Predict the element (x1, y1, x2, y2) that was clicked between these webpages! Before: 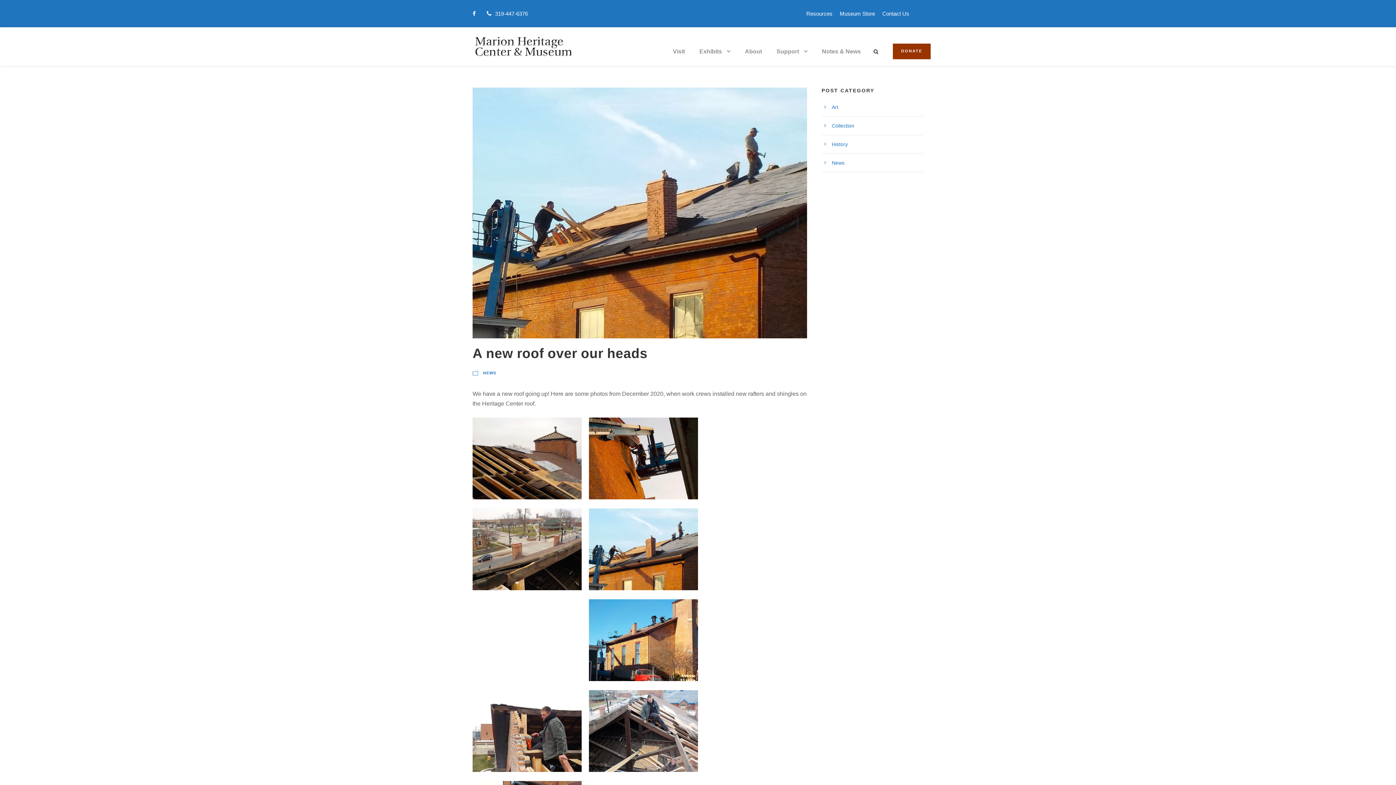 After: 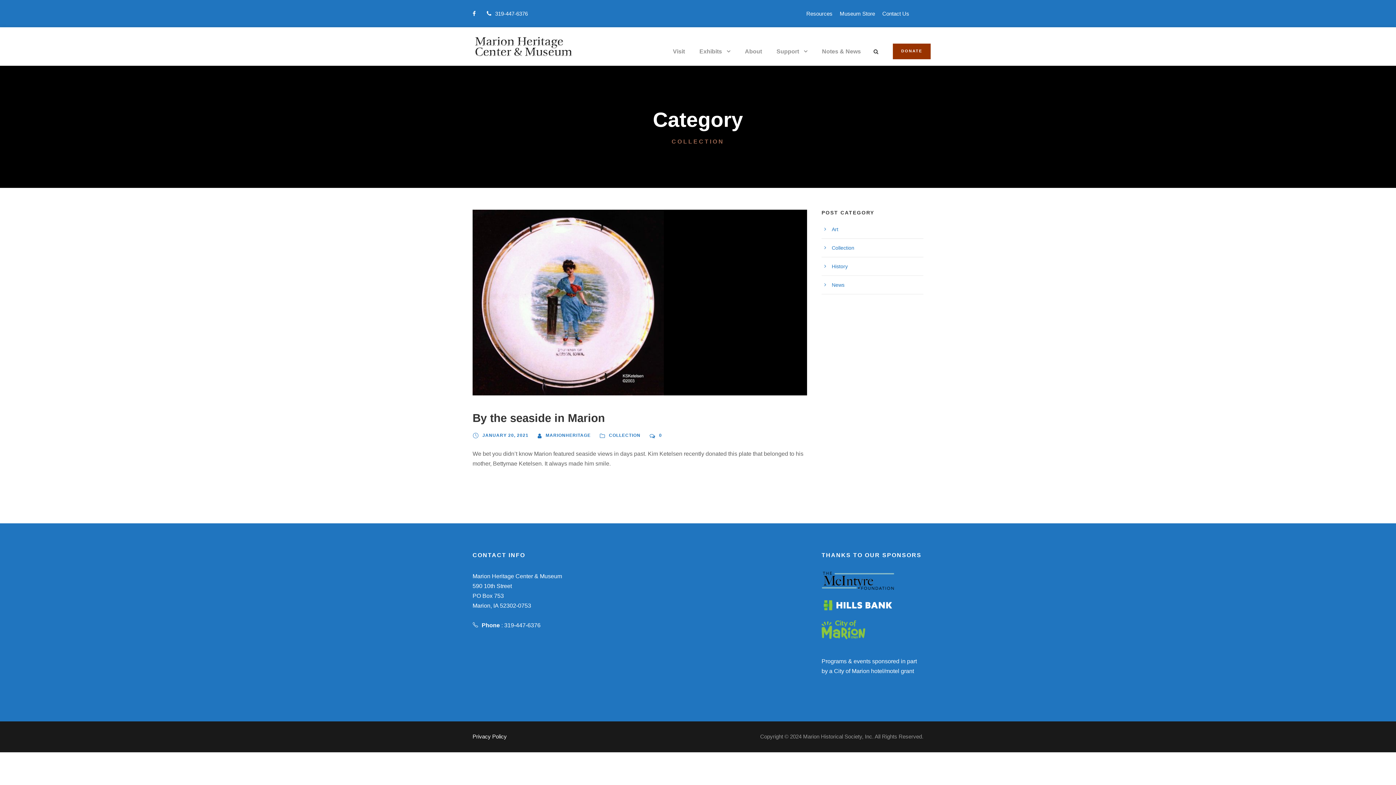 Action: bbox: (832, 123, 854, 128) label: Collection